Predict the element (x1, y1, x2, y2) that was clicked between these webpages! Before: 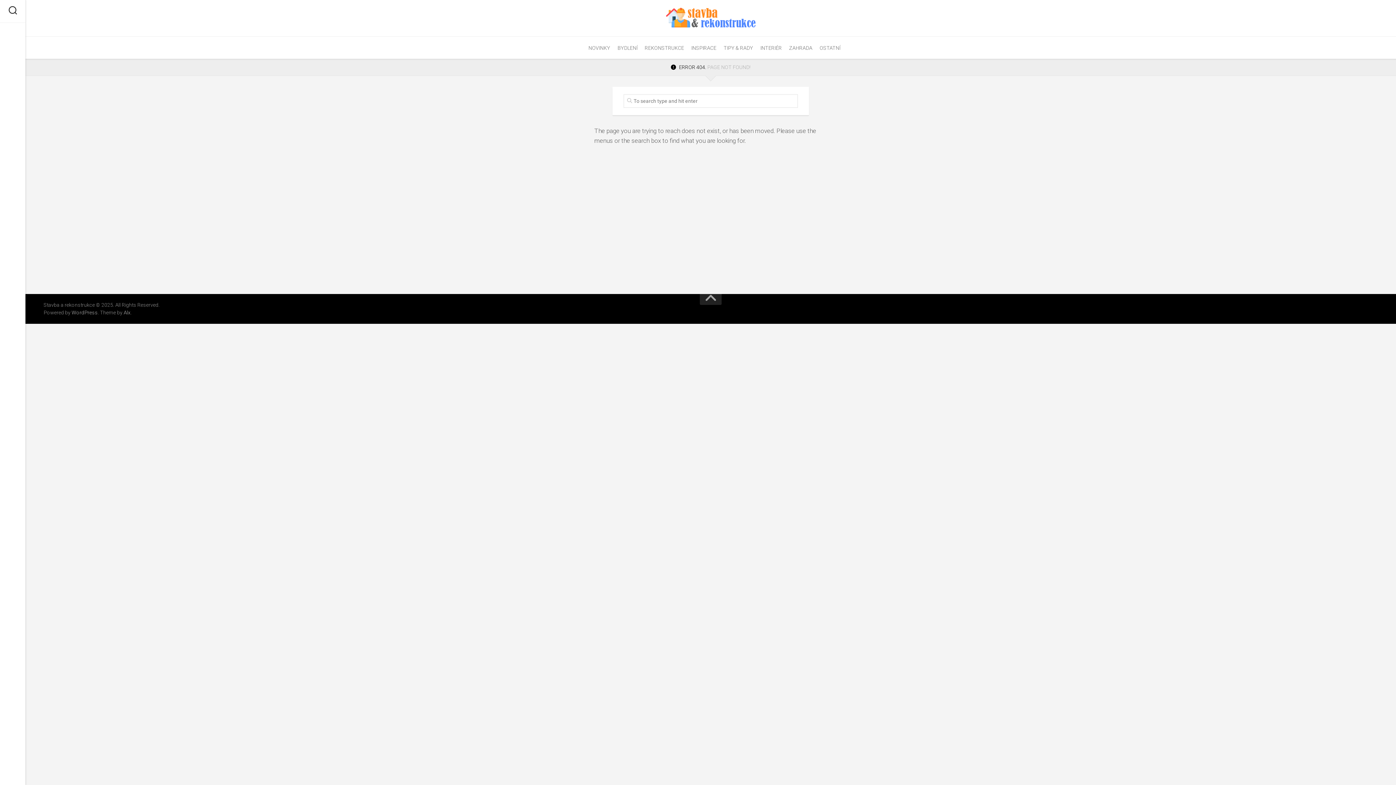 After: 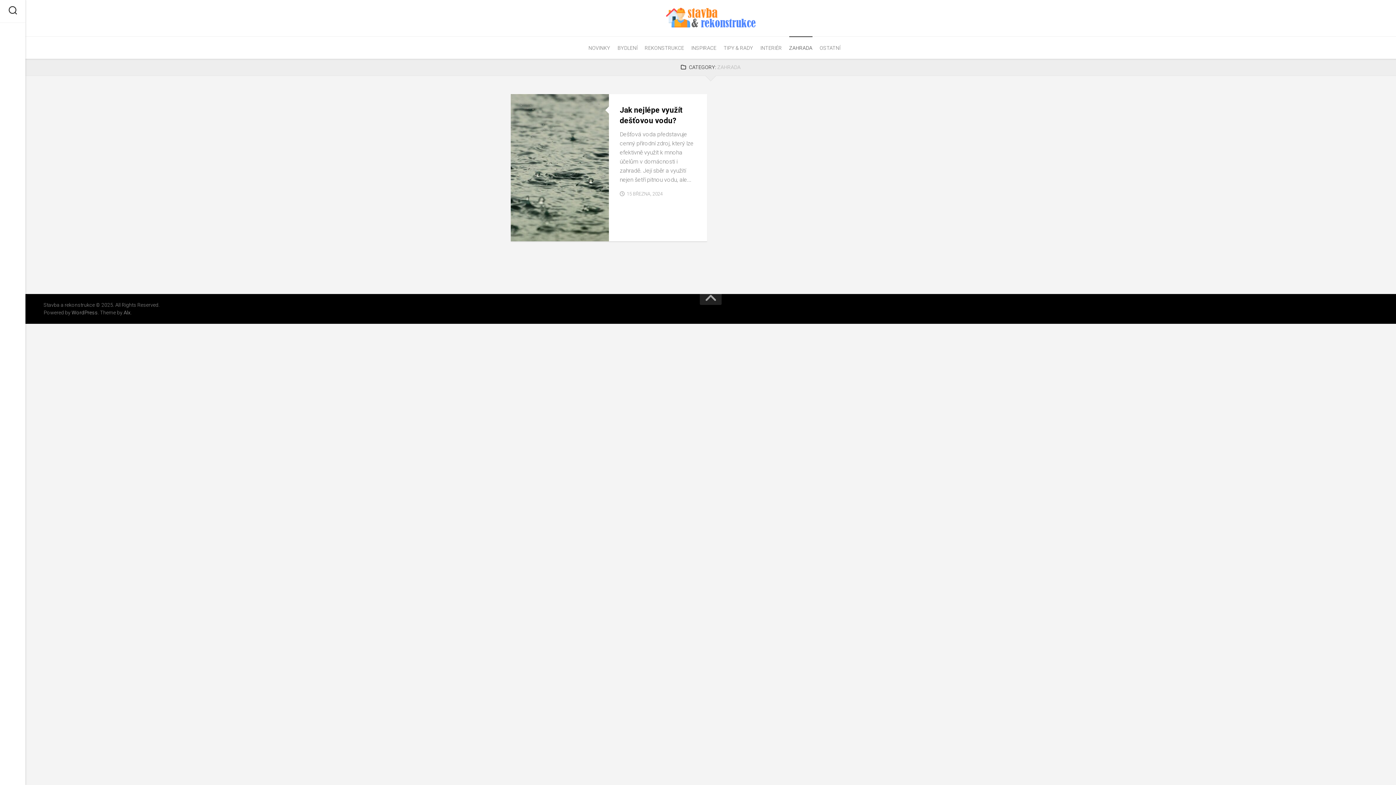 Action: bbox: (789, 44, 812, 51) label: ZAHRADA